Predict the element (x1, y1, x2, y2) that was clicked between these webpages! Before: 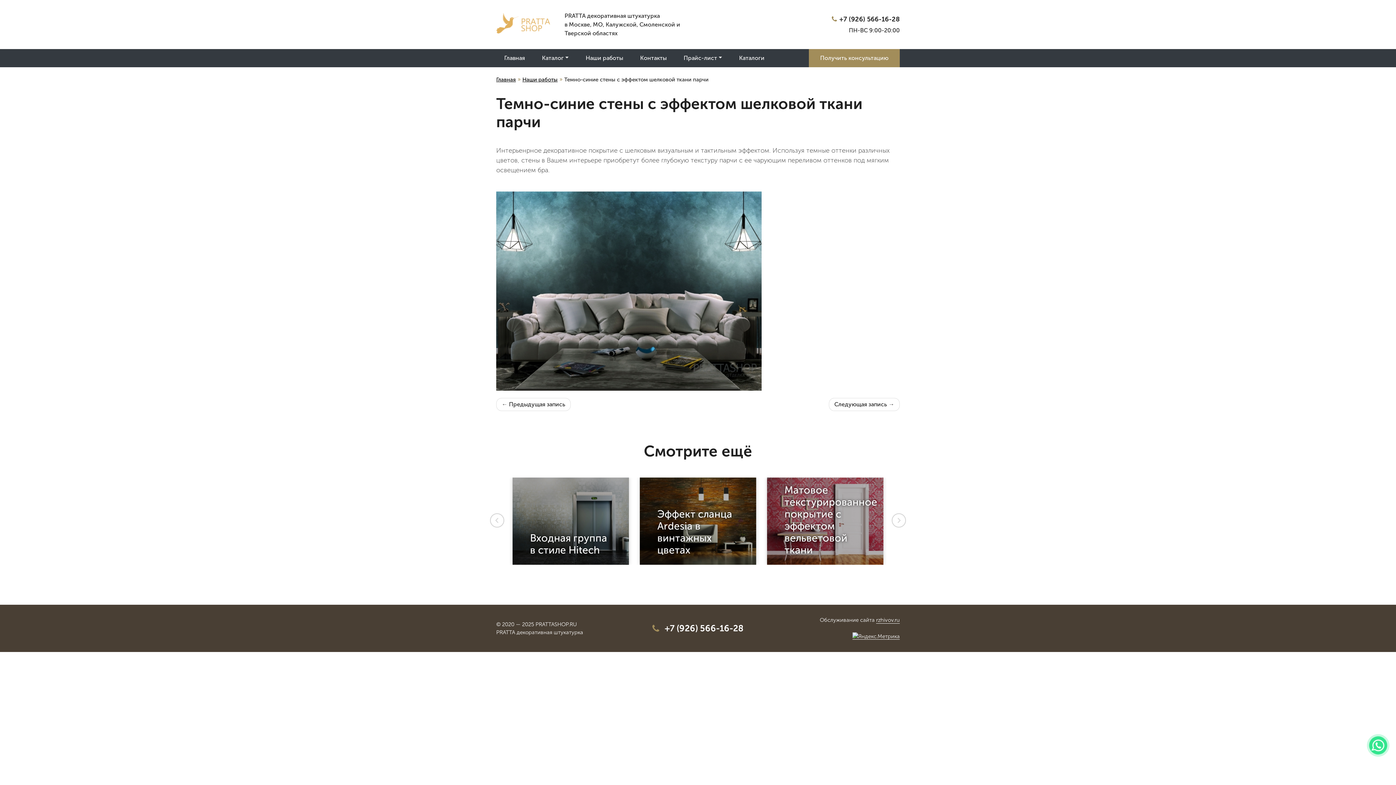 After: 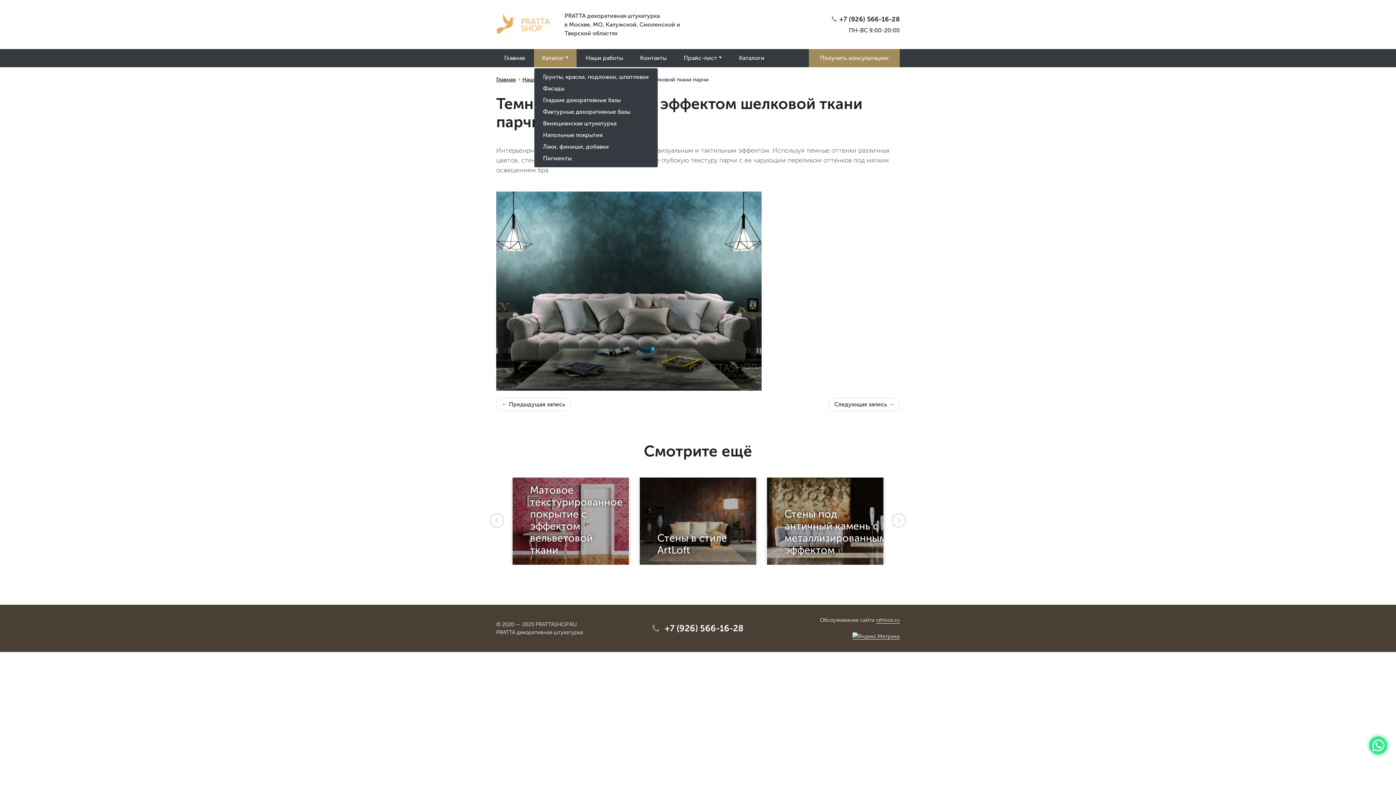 Action: bbox: (534, 49, 576, 67) label: Каталог